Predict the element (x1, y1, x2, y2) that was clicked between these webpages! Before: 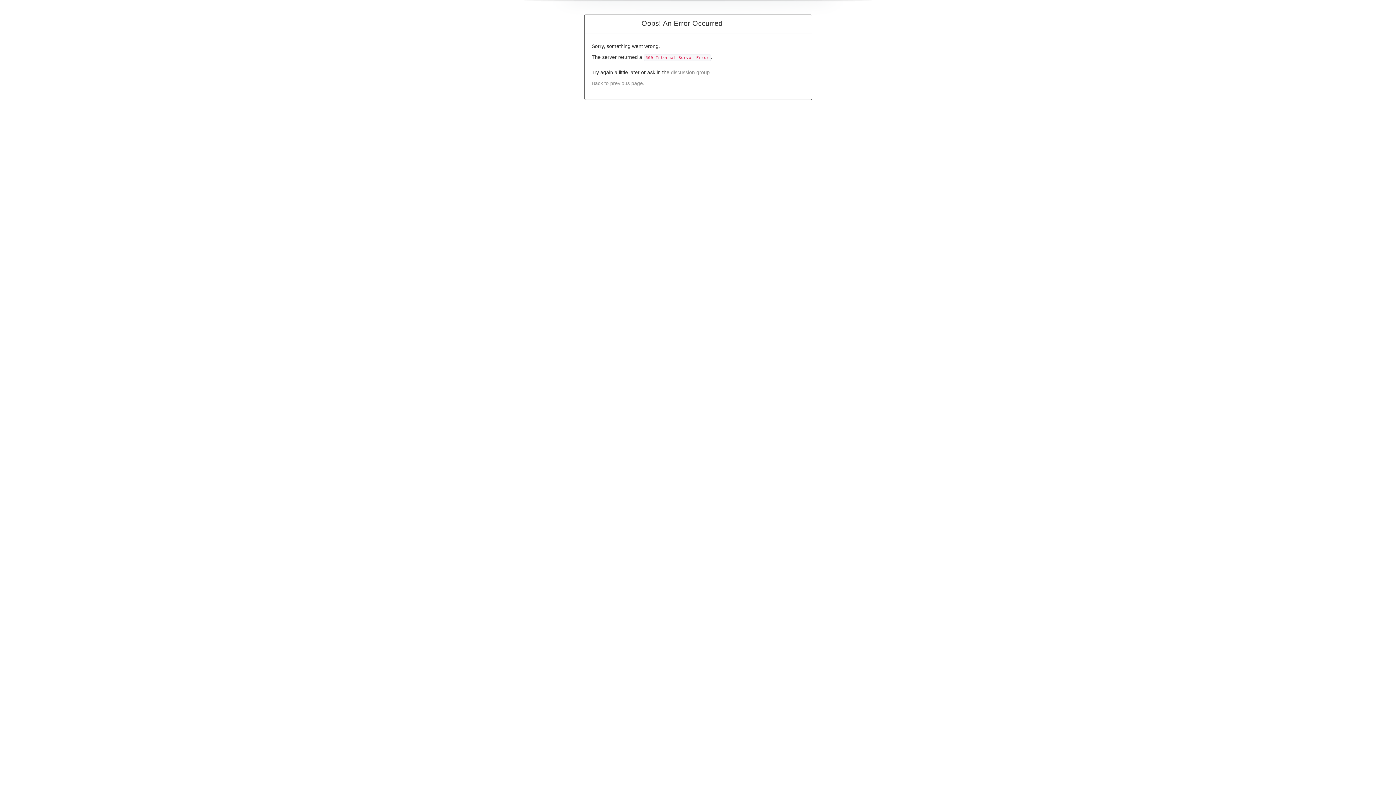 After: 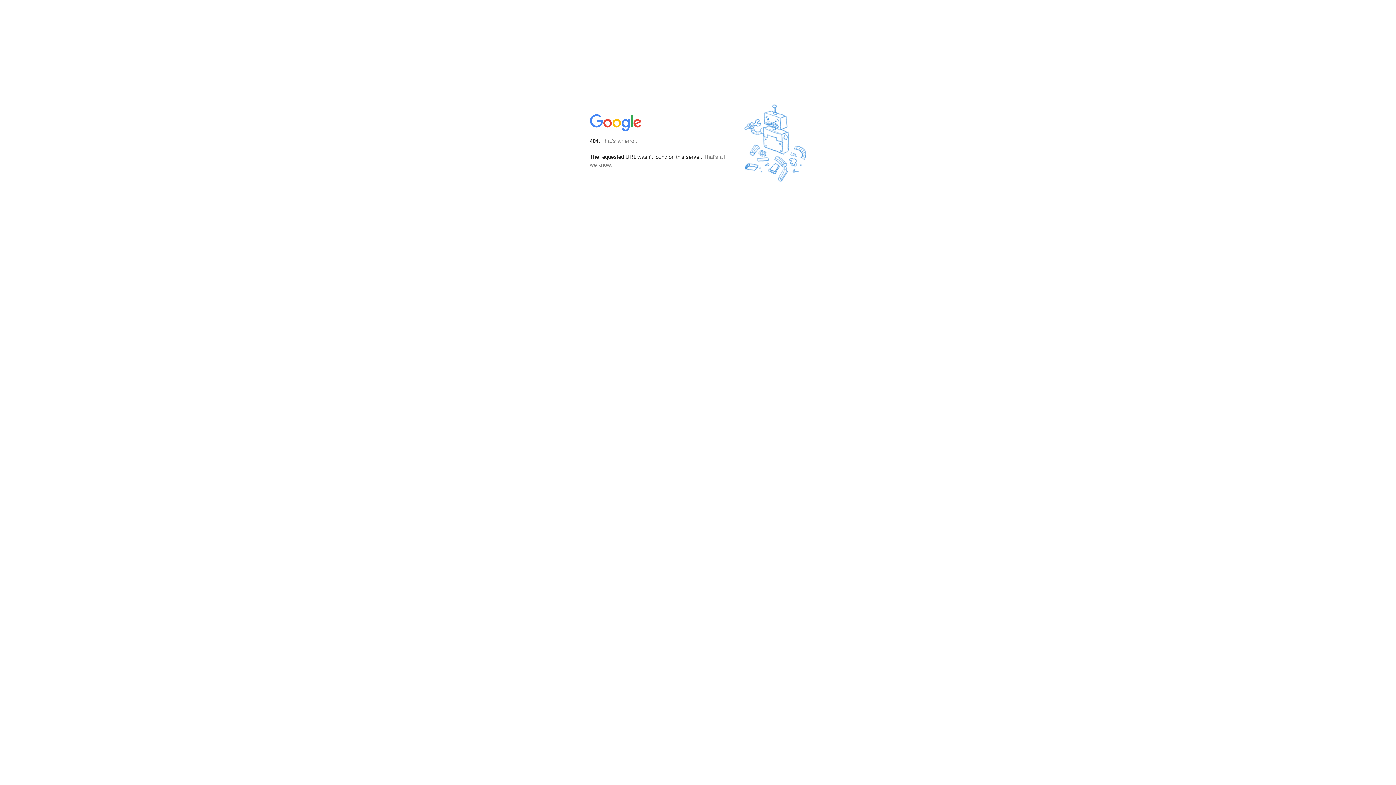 Action: bbox: (671, 69, 710, 75) label: discussion group